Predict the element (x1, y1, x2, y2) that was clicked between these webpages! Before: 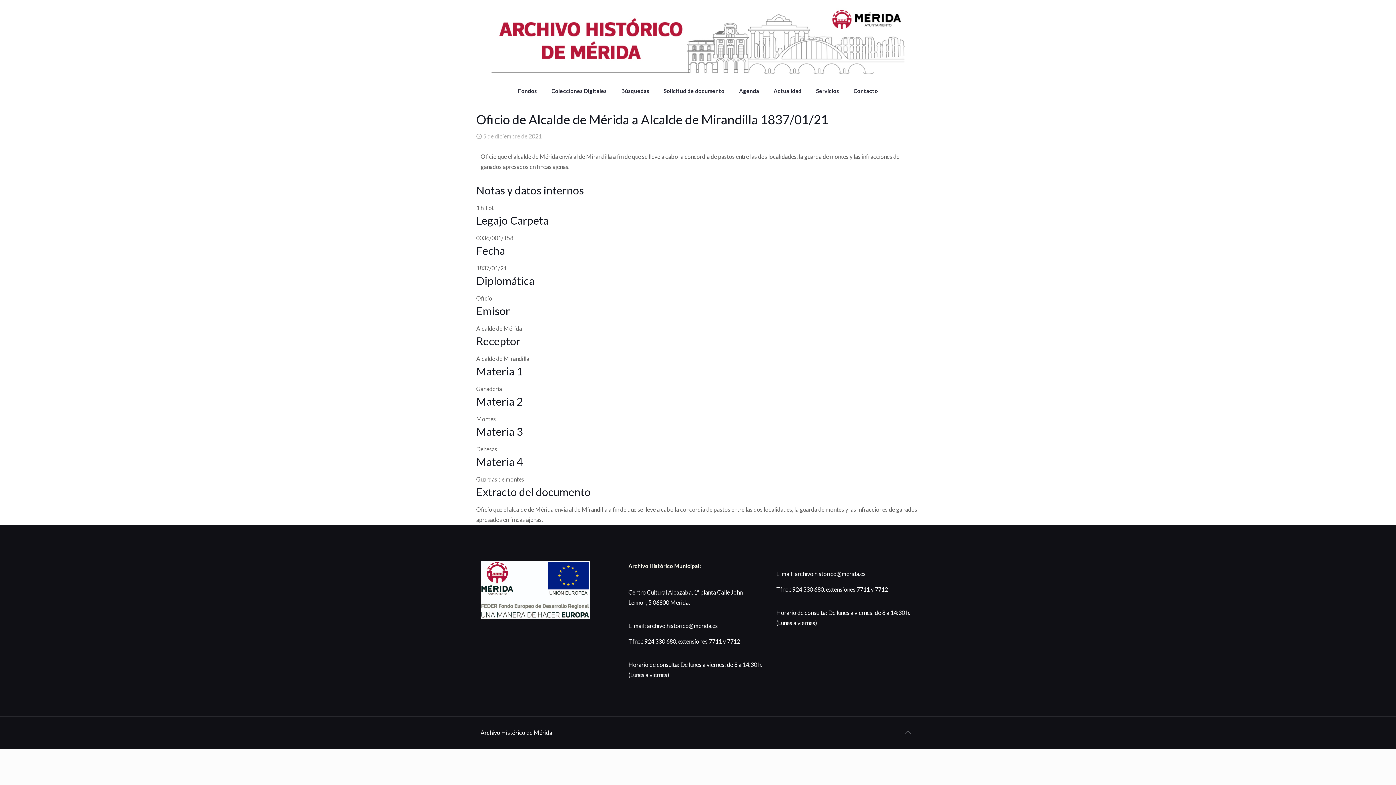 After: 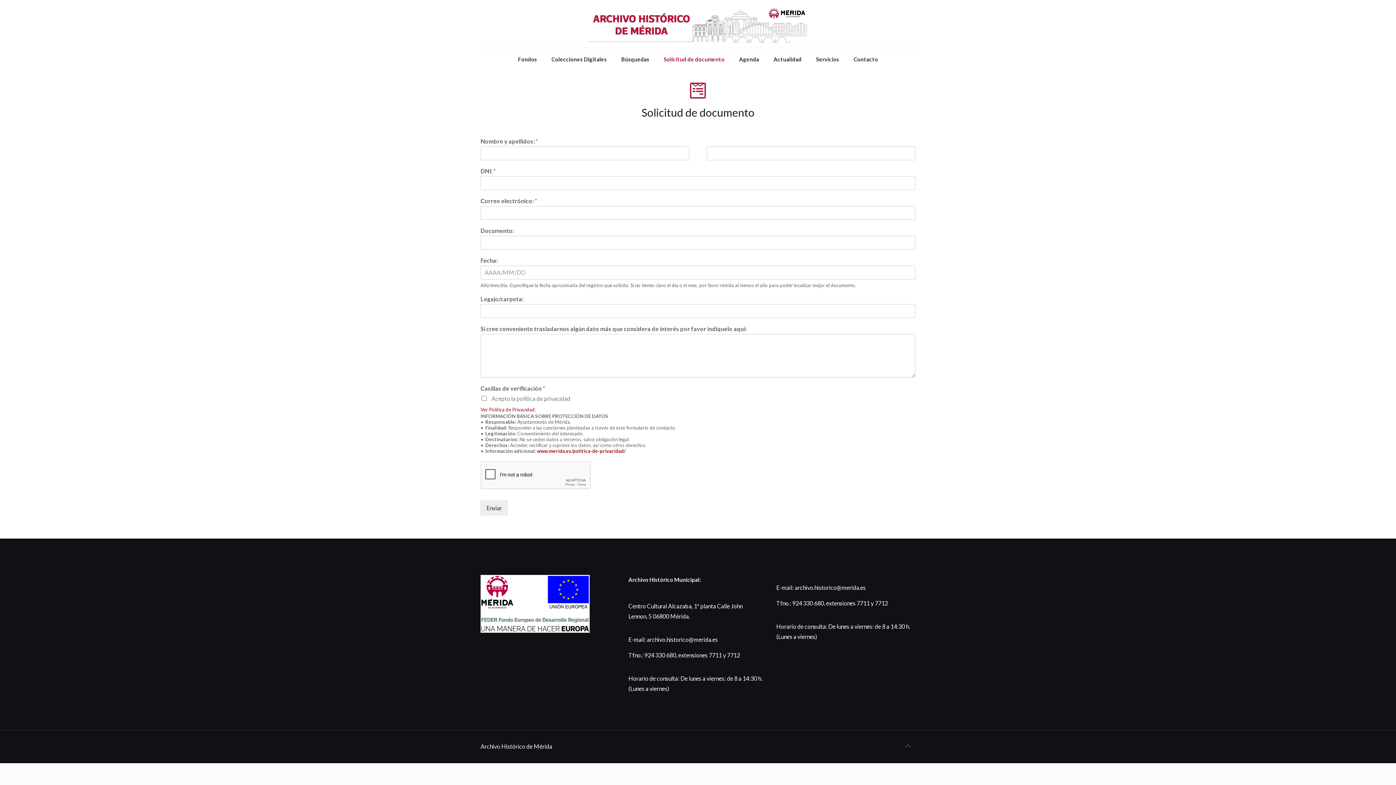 Action: label: Solicitud de documento bbox: (656, 80, 732, 101)